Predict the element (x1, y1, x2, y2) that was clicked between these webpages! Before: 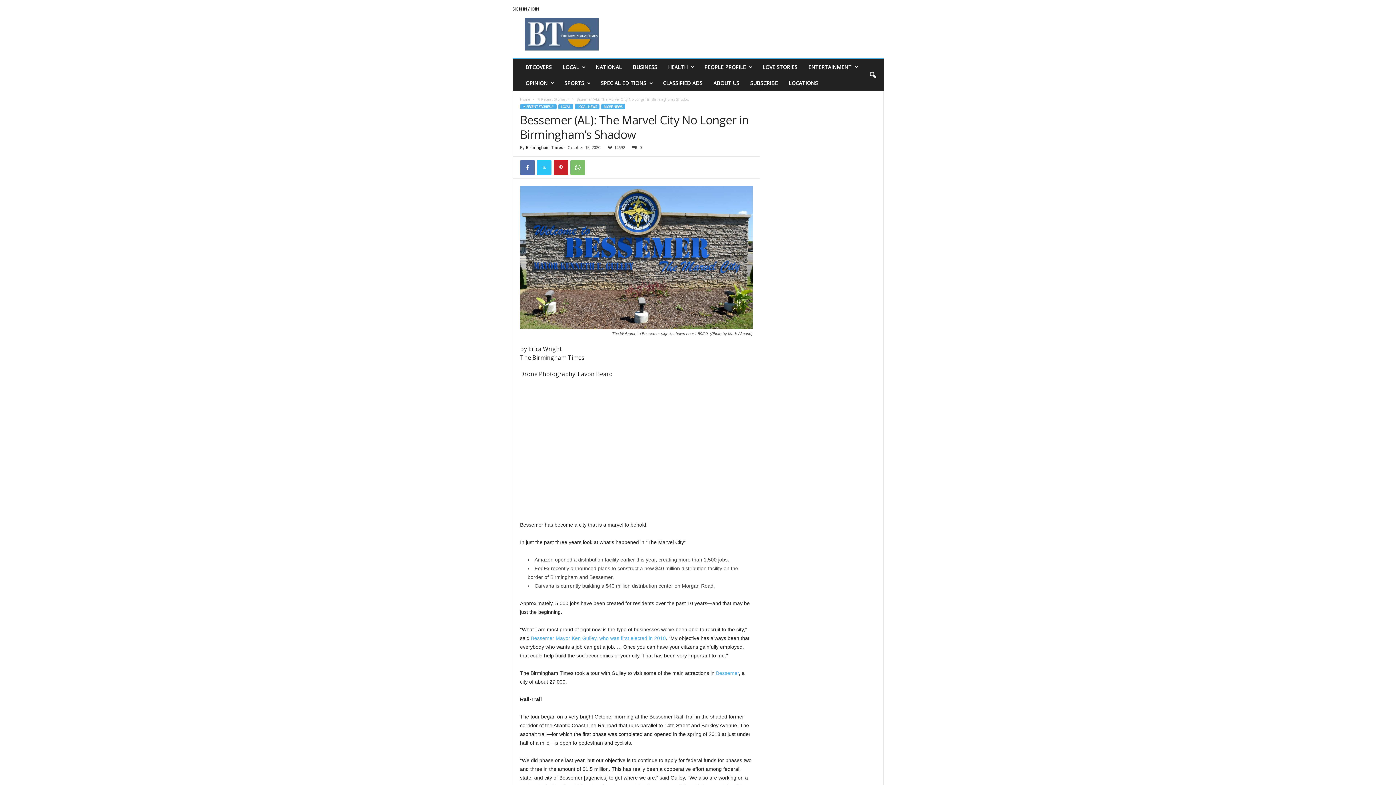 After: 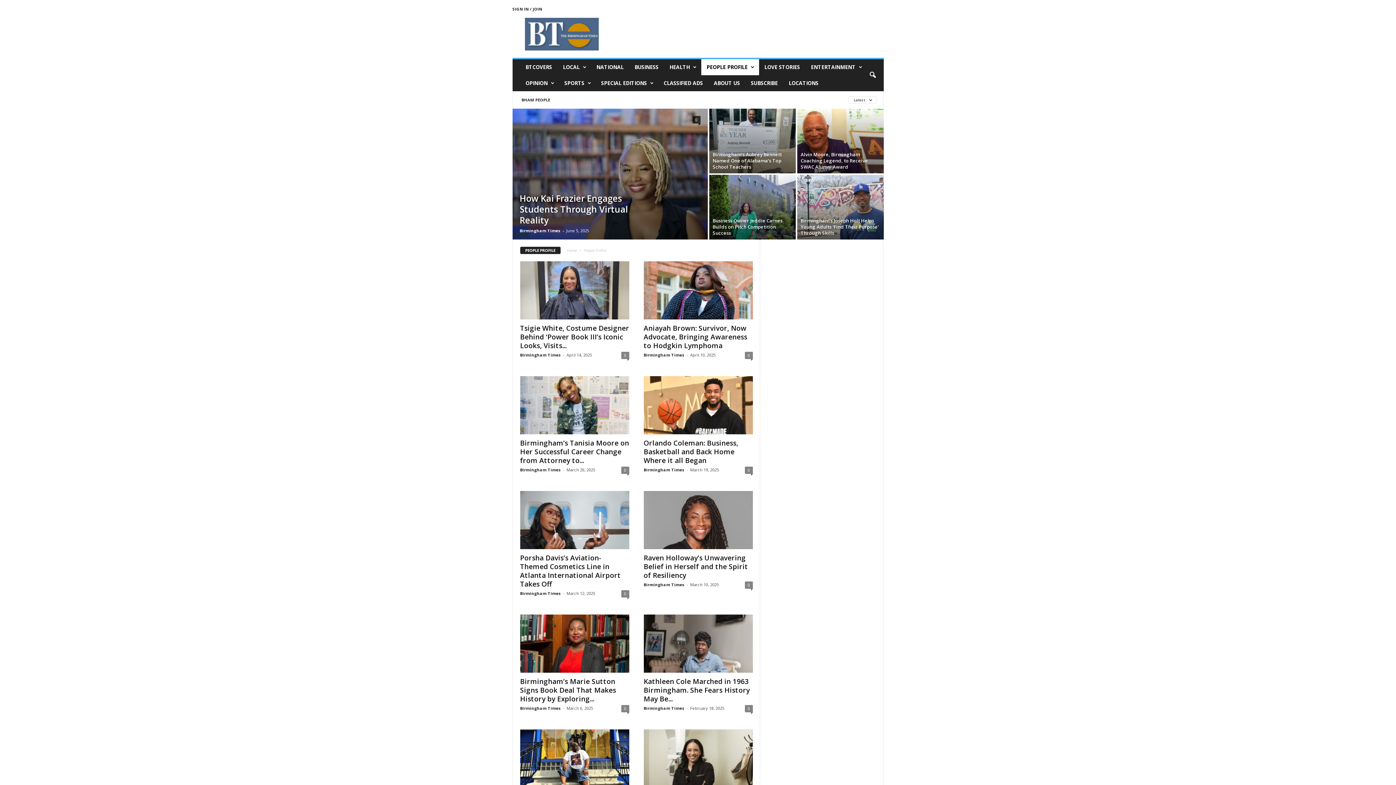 Action: bbox: (699, 59, 757, 75) label: PEOPLE PROFILE